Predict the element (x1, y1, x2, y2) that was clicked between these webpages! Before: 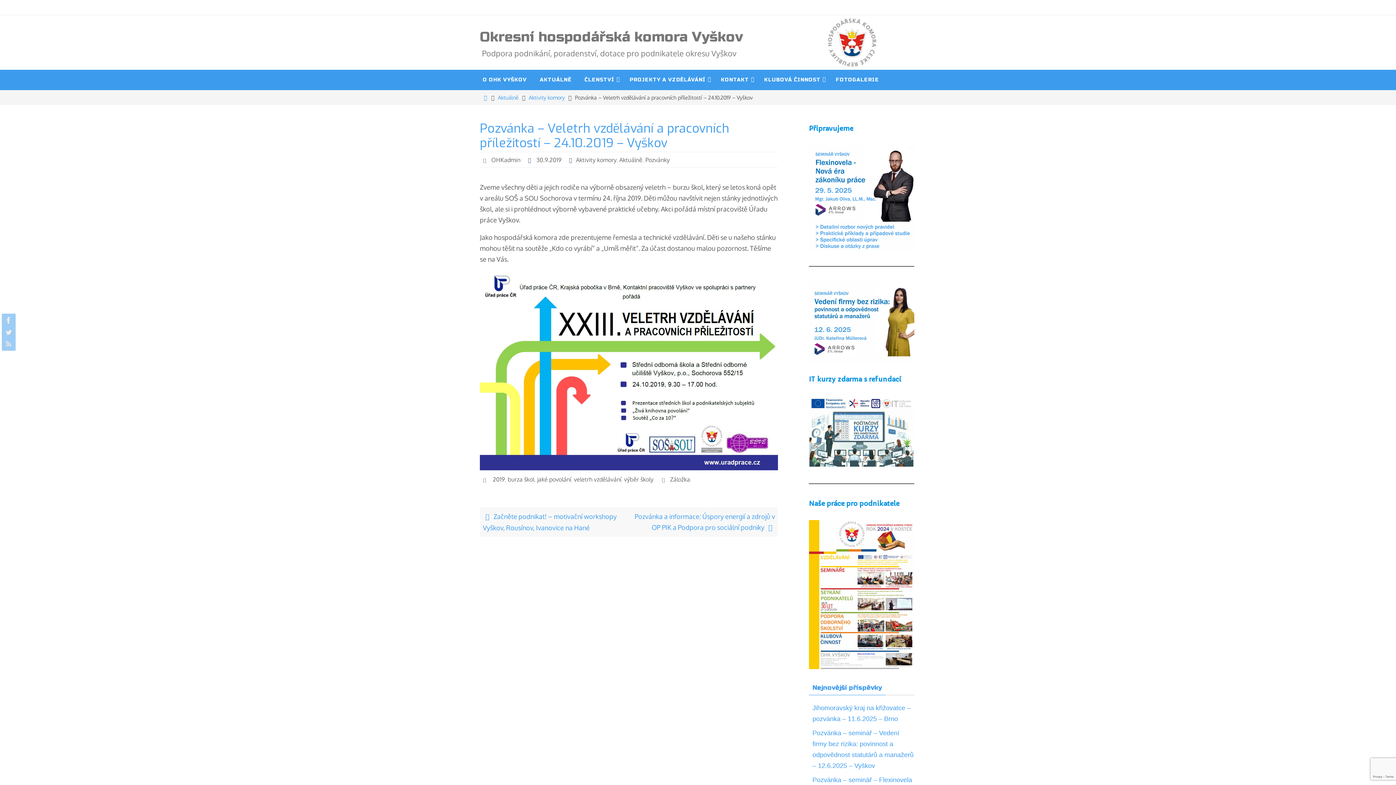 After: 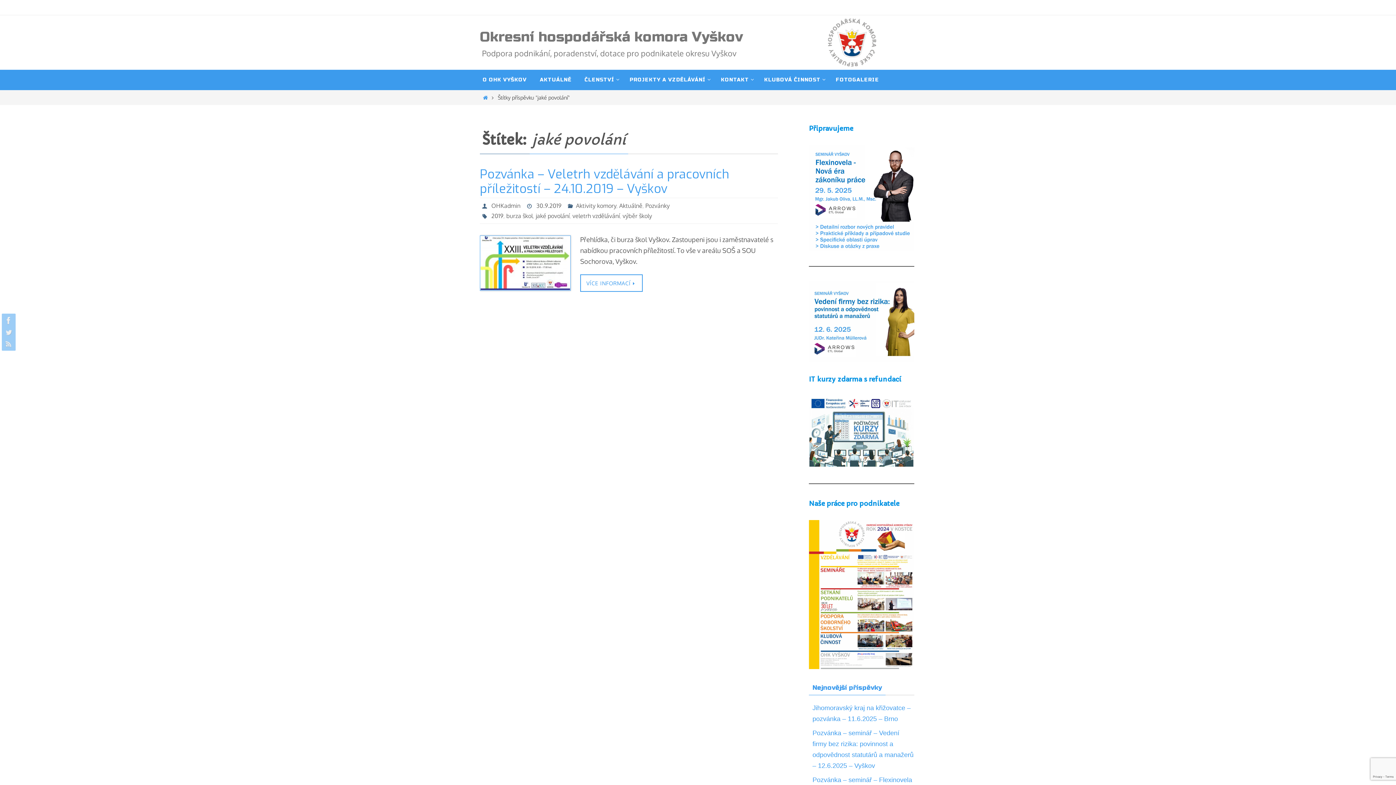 Action: label: jaké povolání bbox: (537, 476, 571, 483)